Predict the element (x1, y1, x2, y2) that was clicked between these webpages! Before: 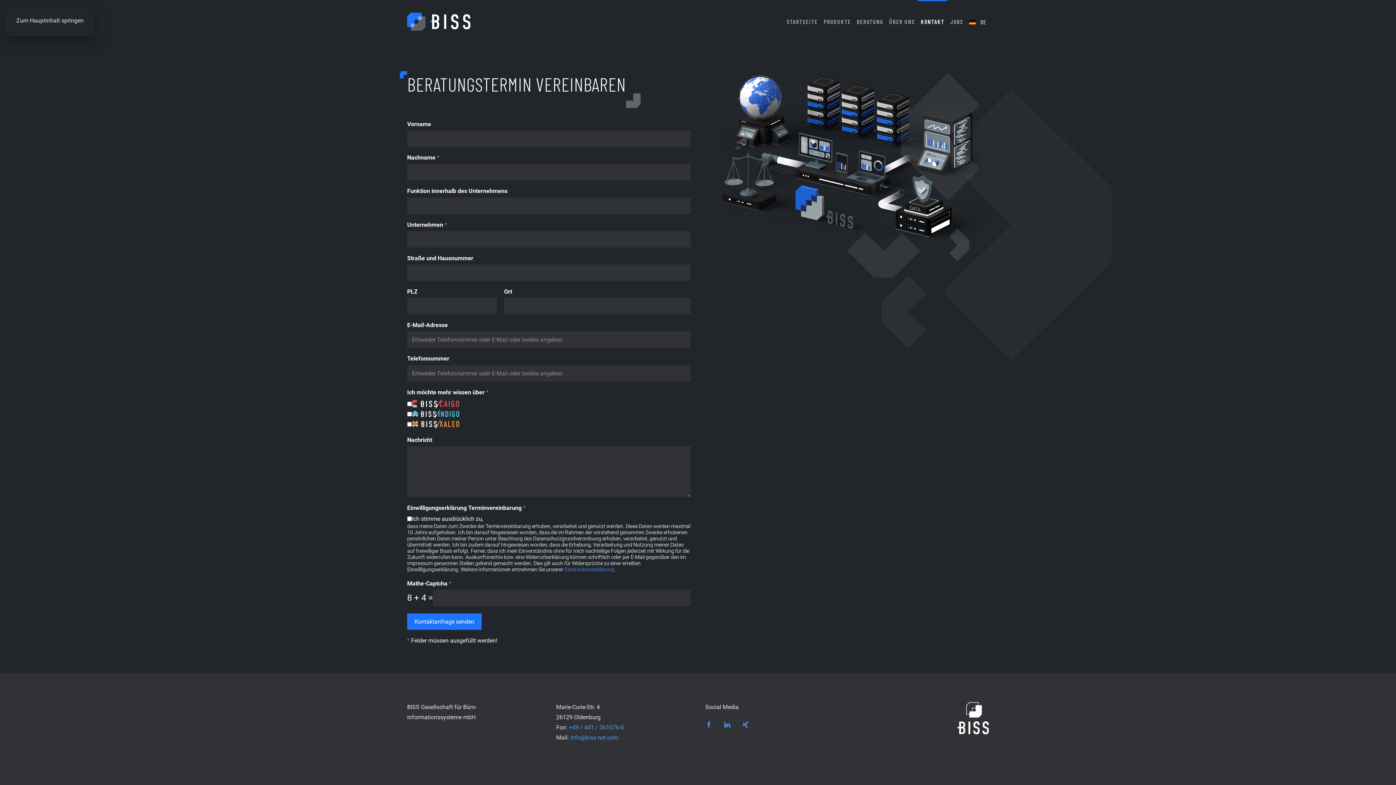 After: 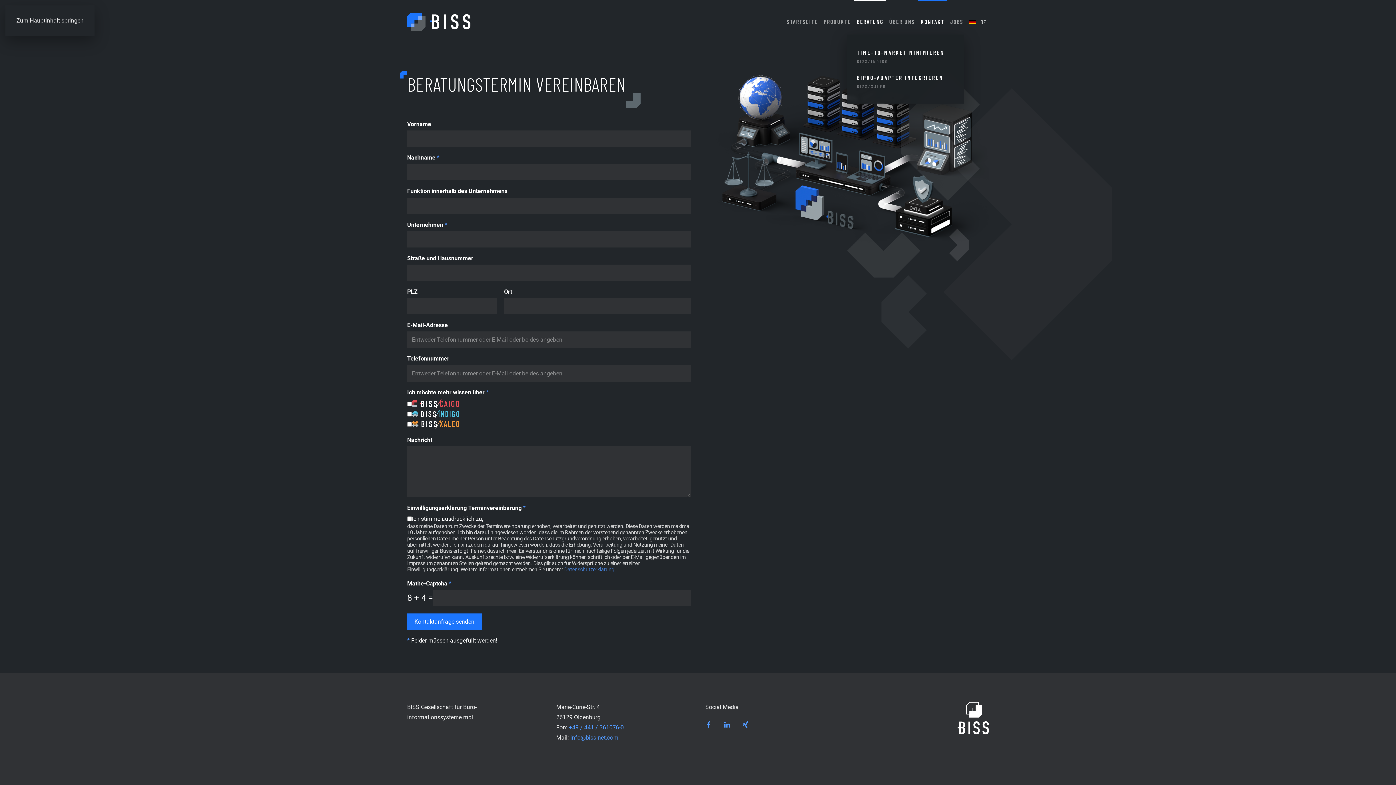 Action: bbox: (854, 0, 886, 43) label: BERATUNG